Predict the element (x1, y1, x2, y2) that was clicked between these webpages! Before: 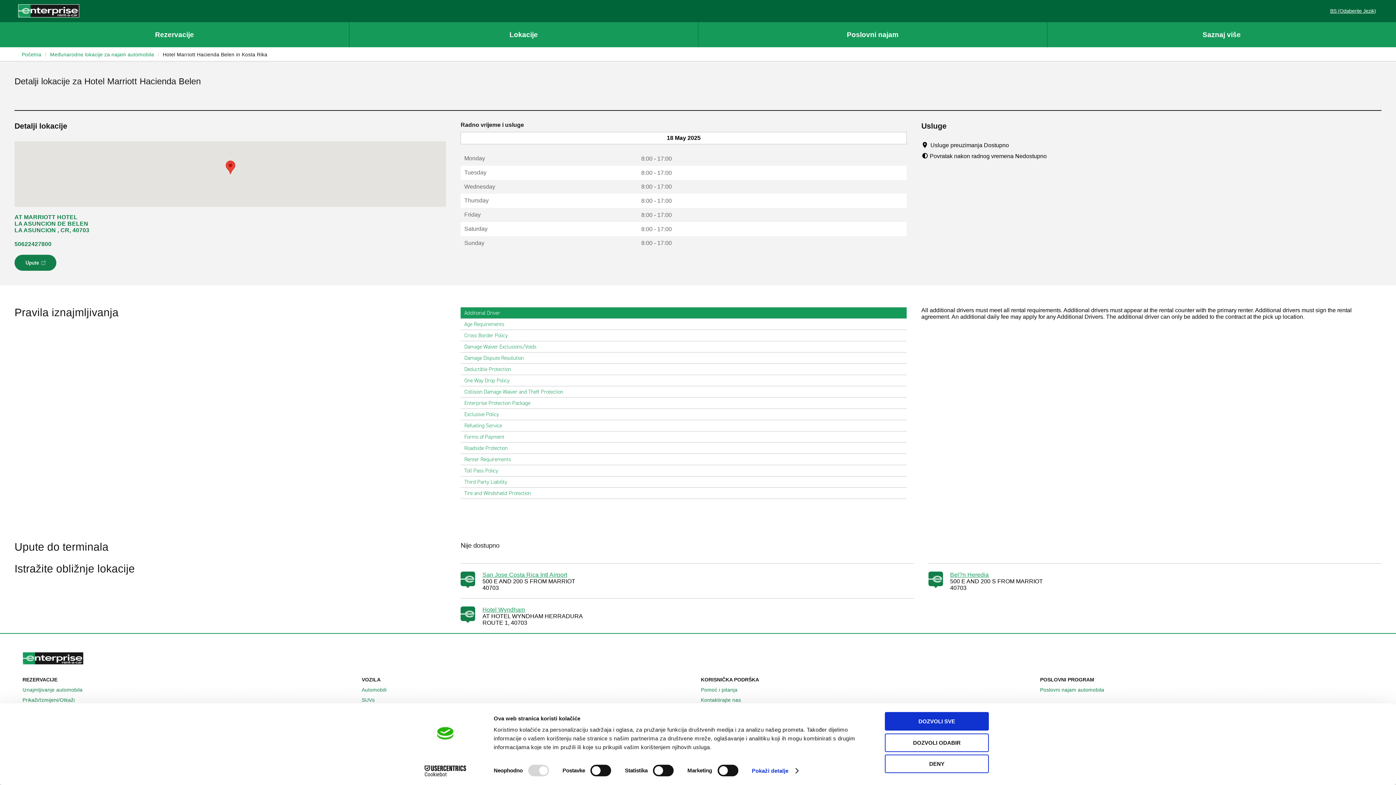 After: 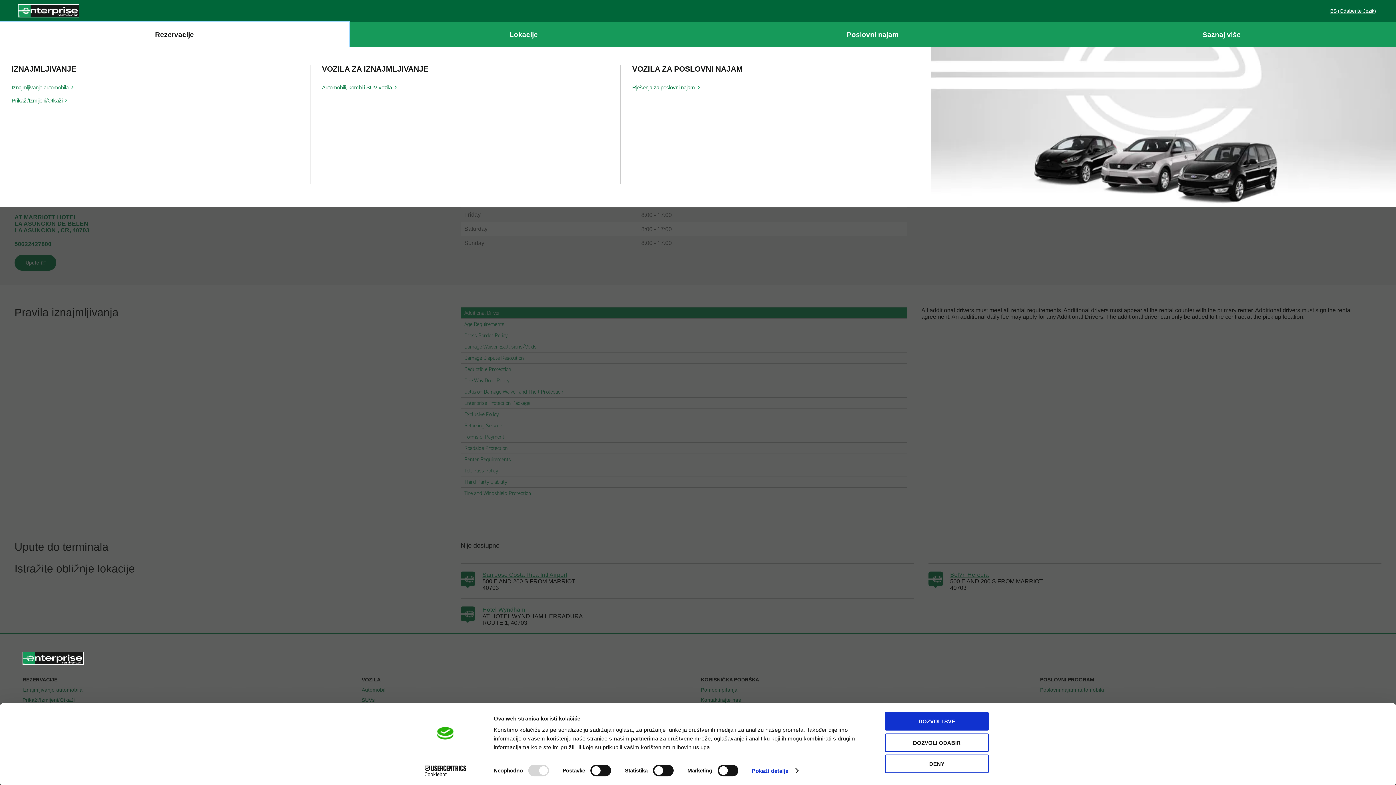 Action: label: Rezervacije bbox: (0, 21, 349, 47)